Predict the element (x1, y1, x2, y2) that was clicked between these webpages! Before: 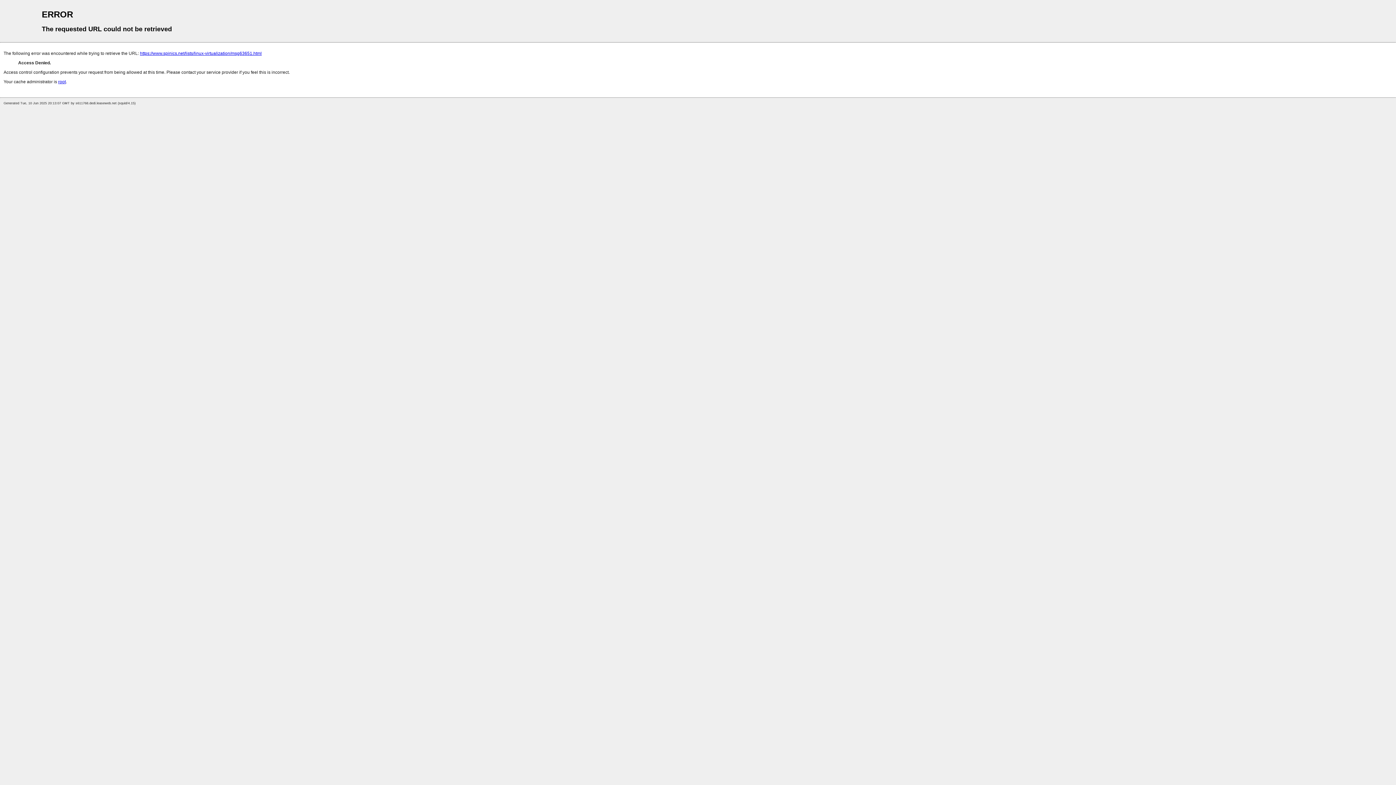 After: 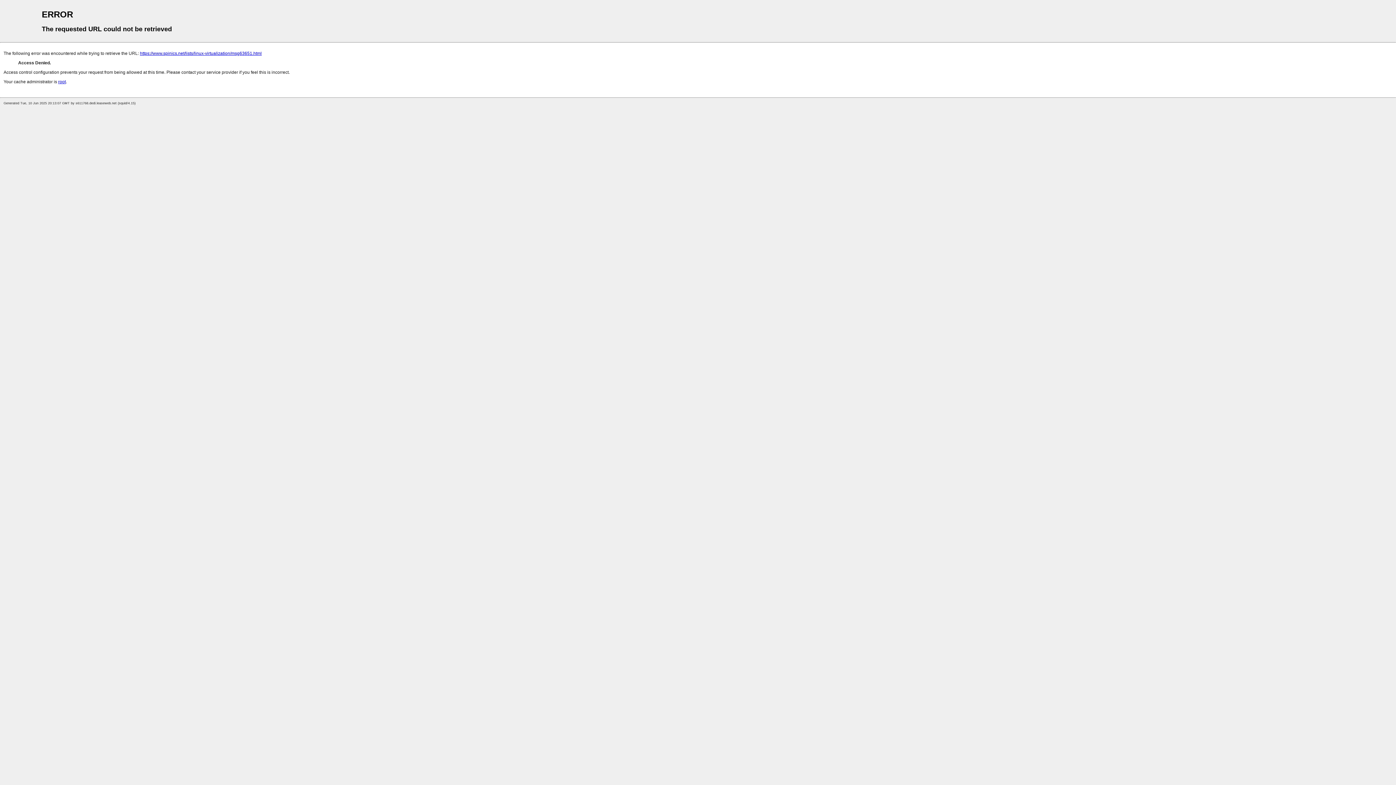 Action: bbox: (58, 79, 65, 84) label: root